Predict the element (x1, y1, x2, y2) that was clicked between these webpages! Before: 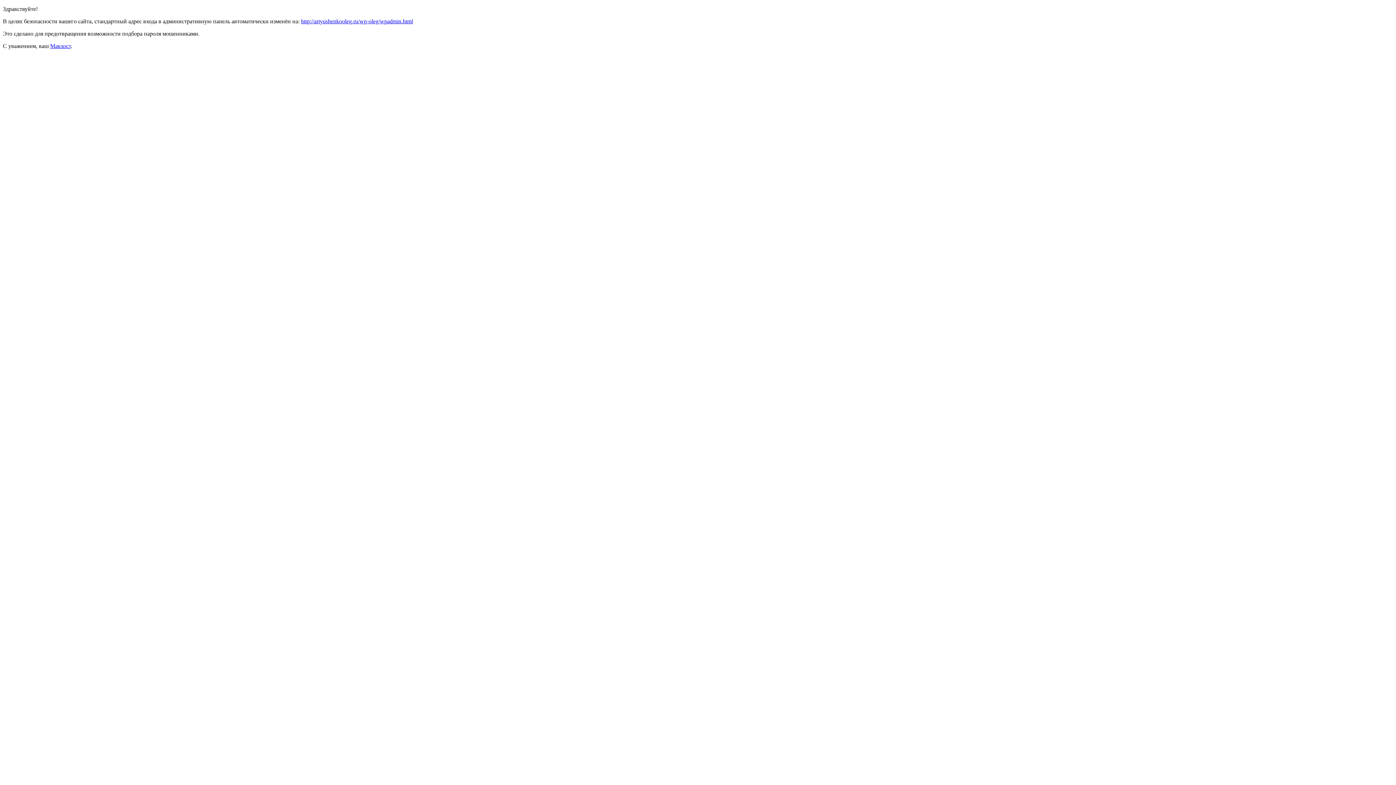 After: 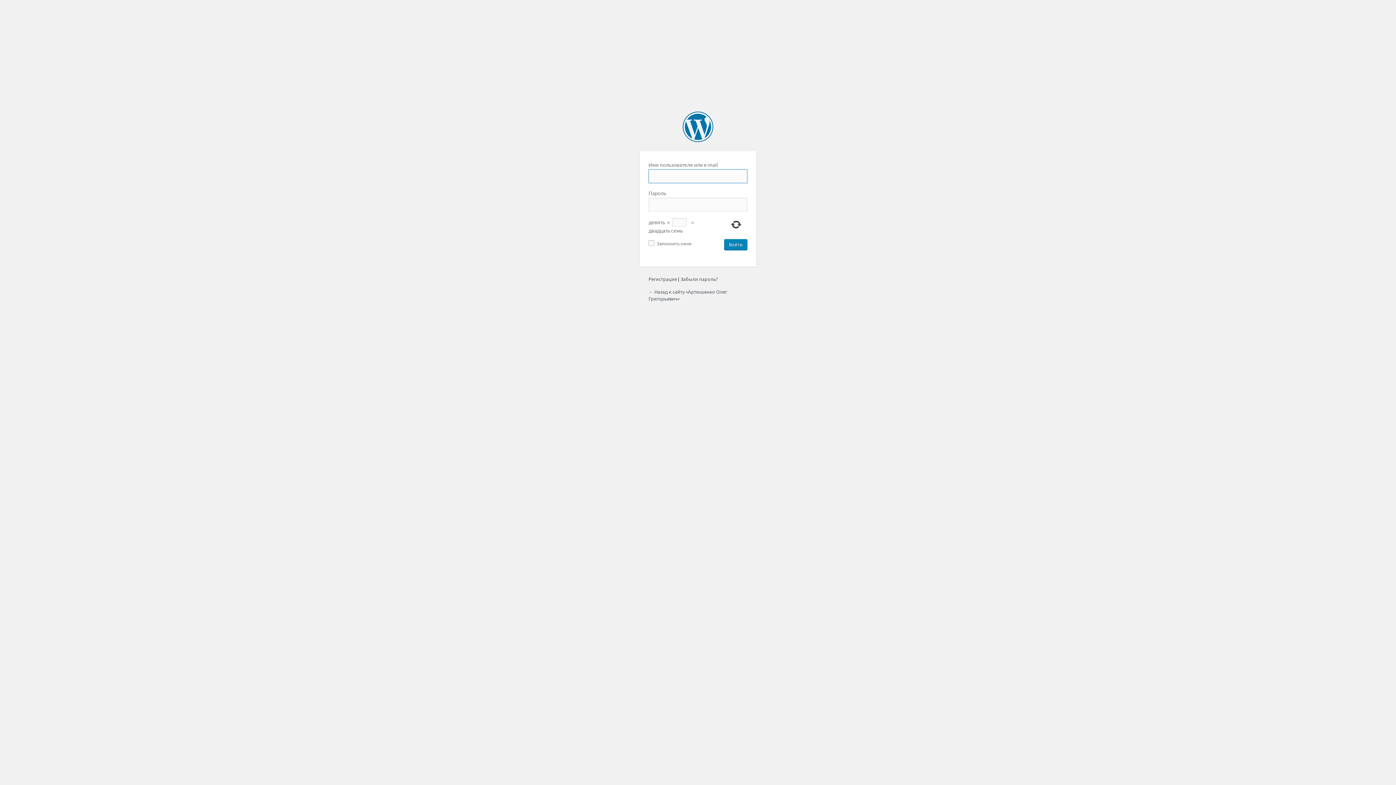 Action: bbox: (301, 18, 413, 24) label: http://artyushenkooleg.ru/wp-oleg/wpadmin.html